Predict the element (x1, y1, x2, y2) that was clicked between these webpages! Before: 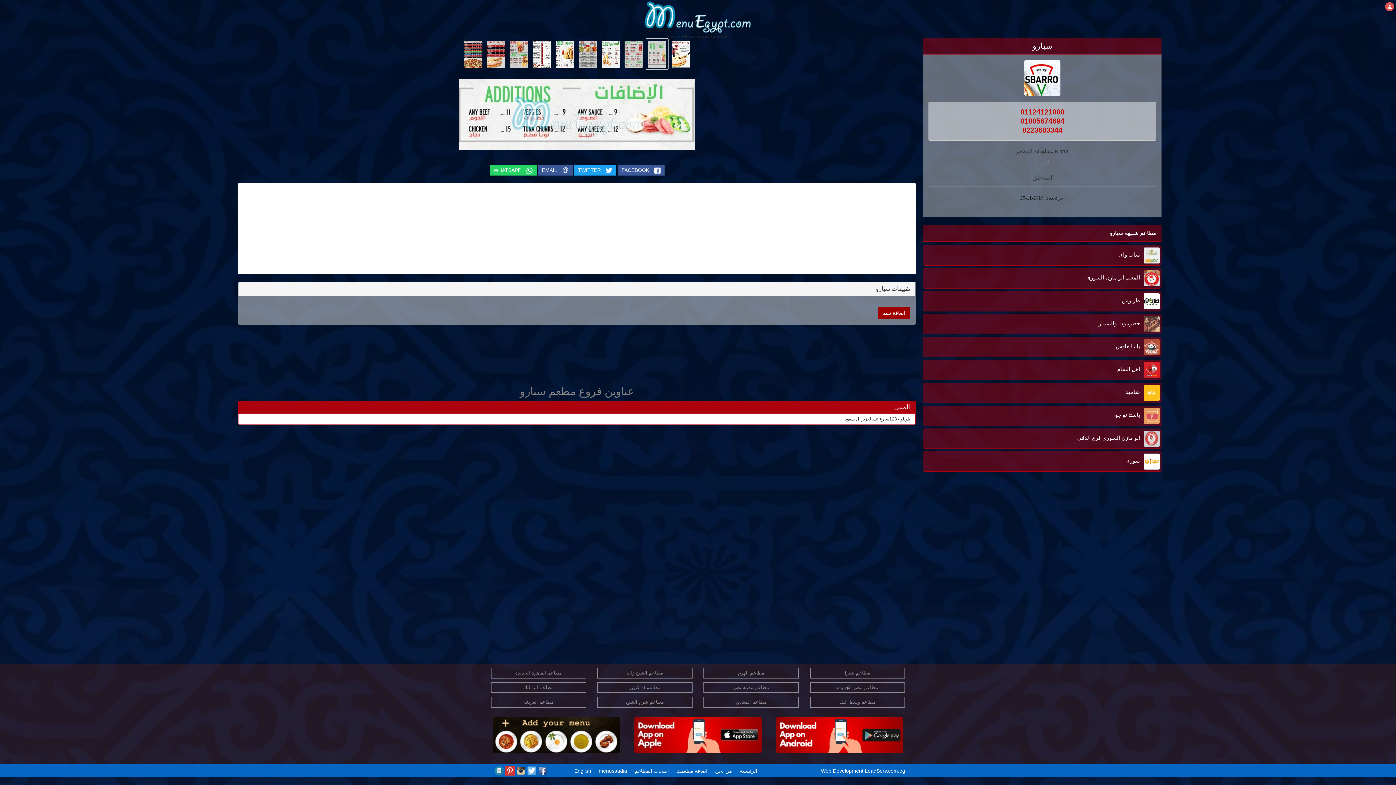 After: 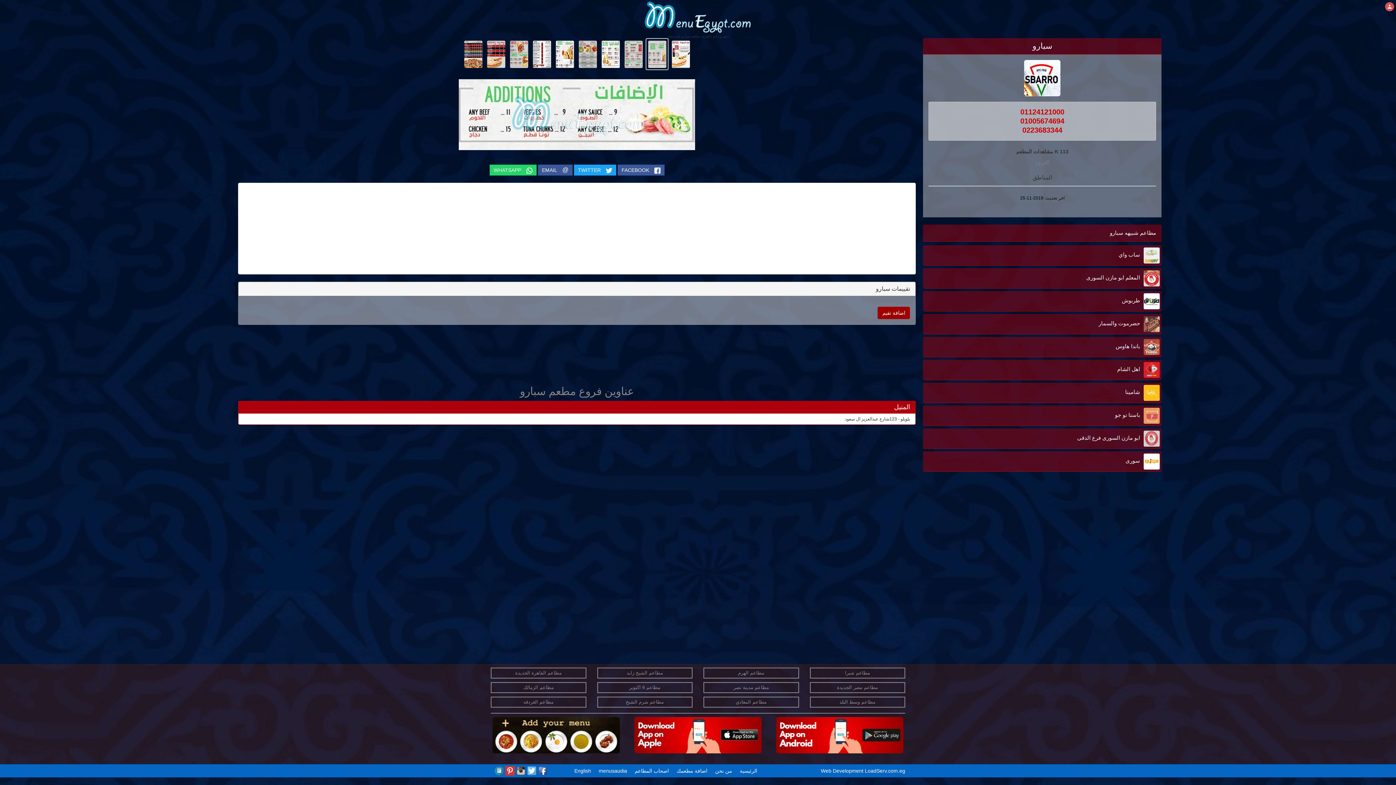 Action: bbox: (503, 767, 514, 773) label:  